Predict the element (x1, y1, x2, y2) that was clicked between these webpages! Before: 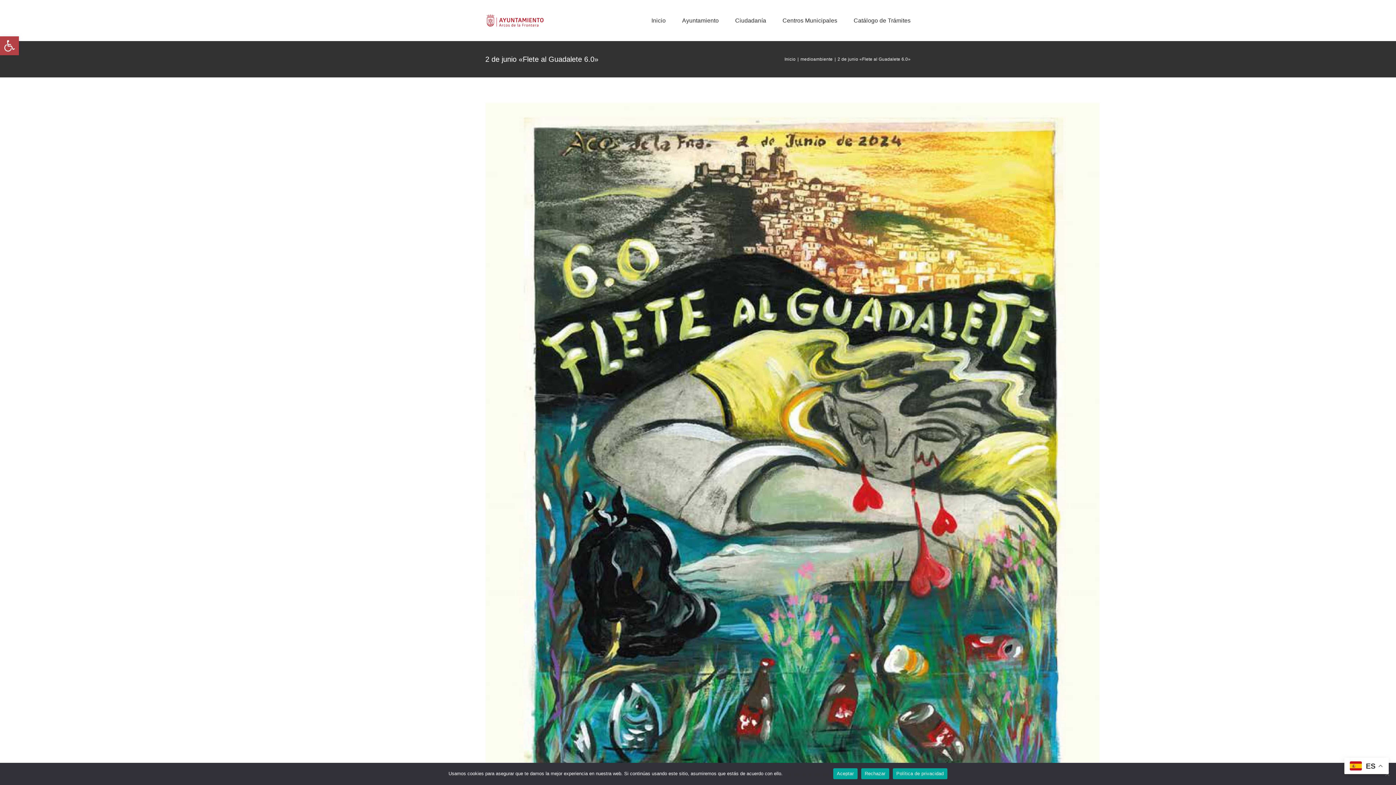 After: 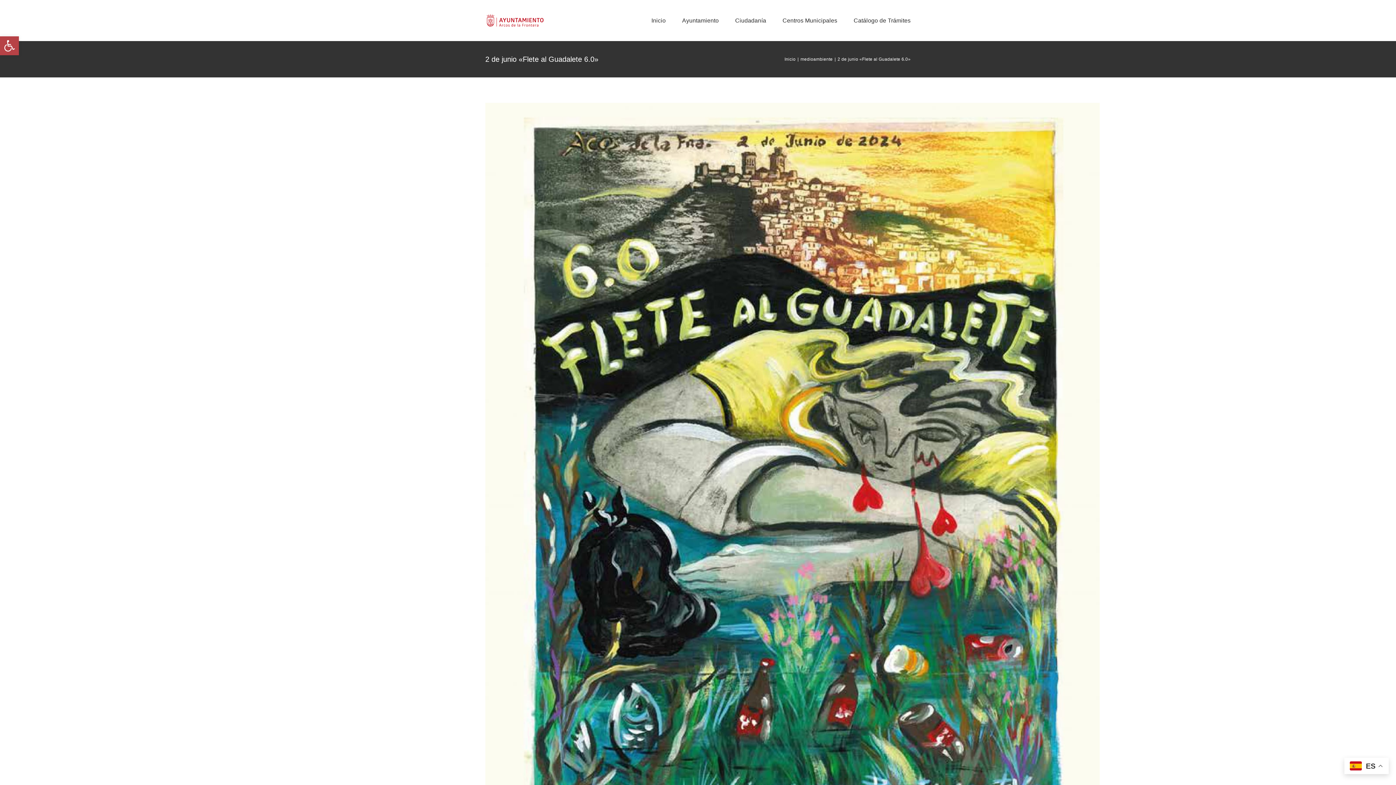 Action: bbox: (833, 768, 857, 779) label: Aceptar